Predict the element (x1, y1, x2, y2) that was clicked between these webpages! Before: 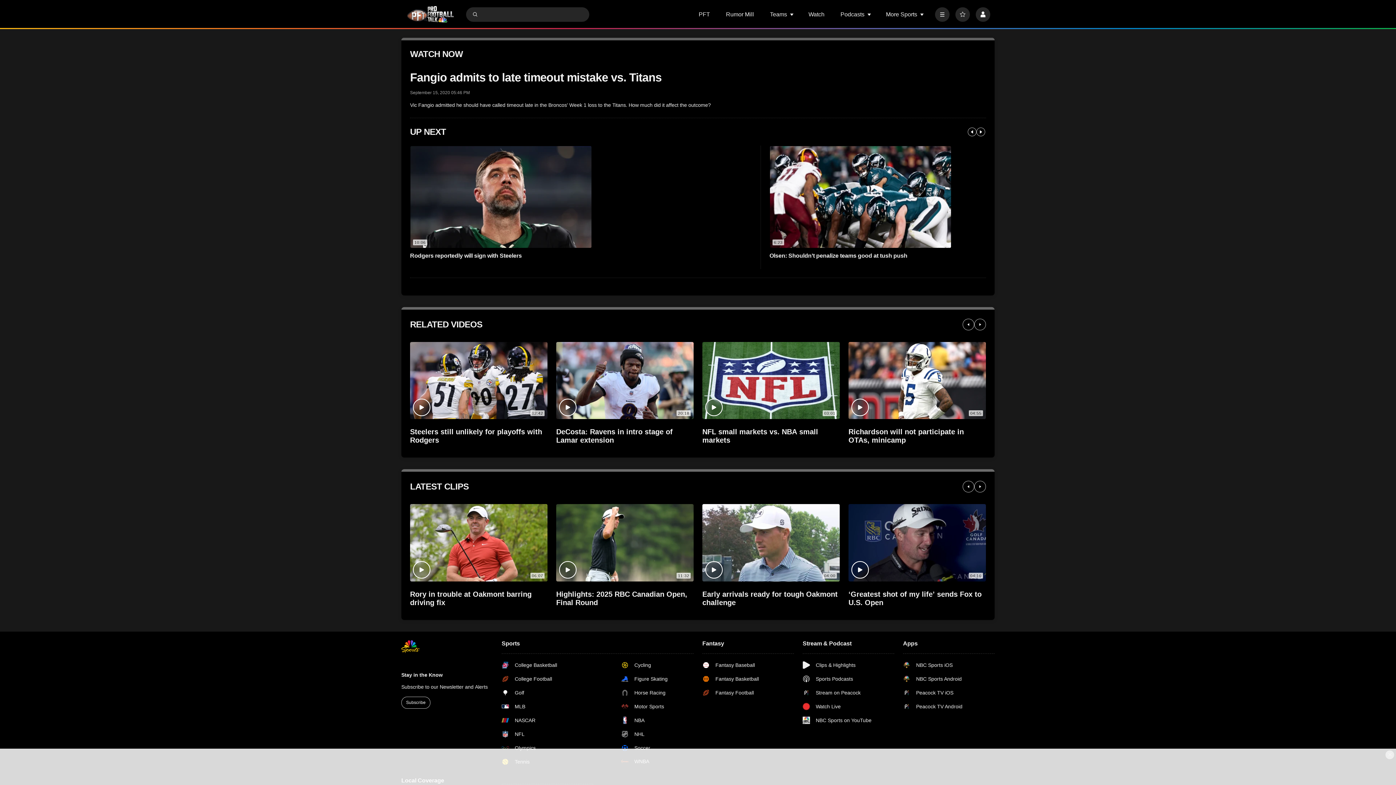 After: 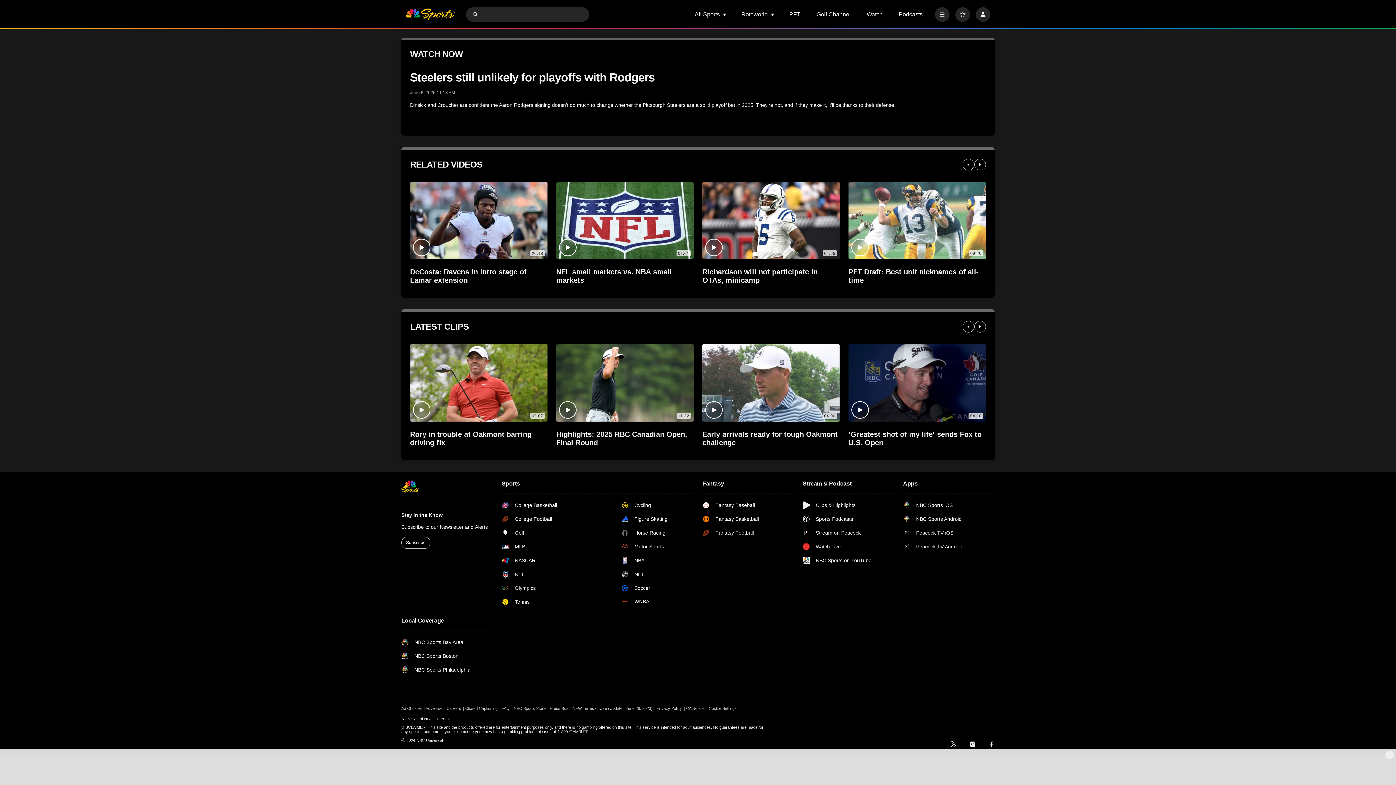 Action: bbox: (410, 428, 547, 444) label: Steelers still unlikely for playoffs with Rodgers